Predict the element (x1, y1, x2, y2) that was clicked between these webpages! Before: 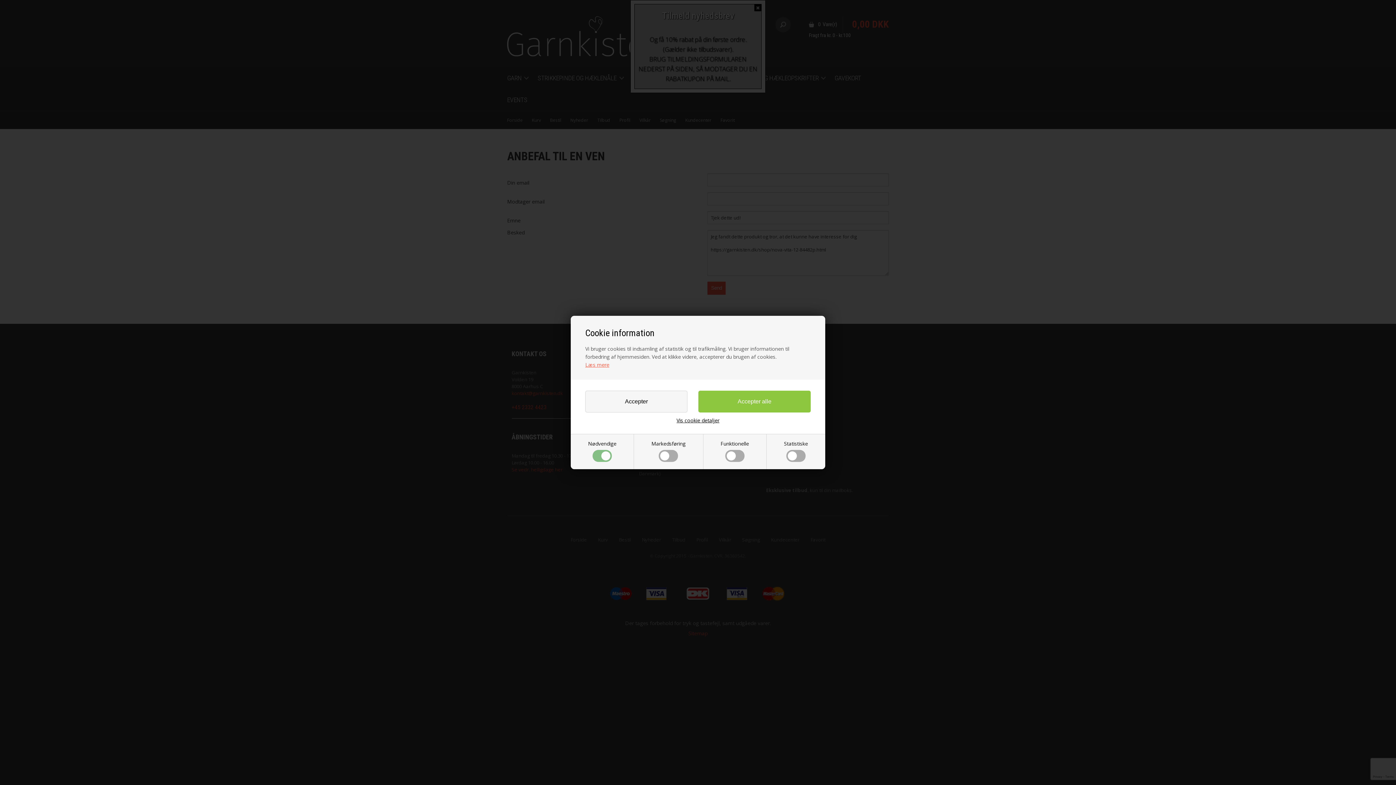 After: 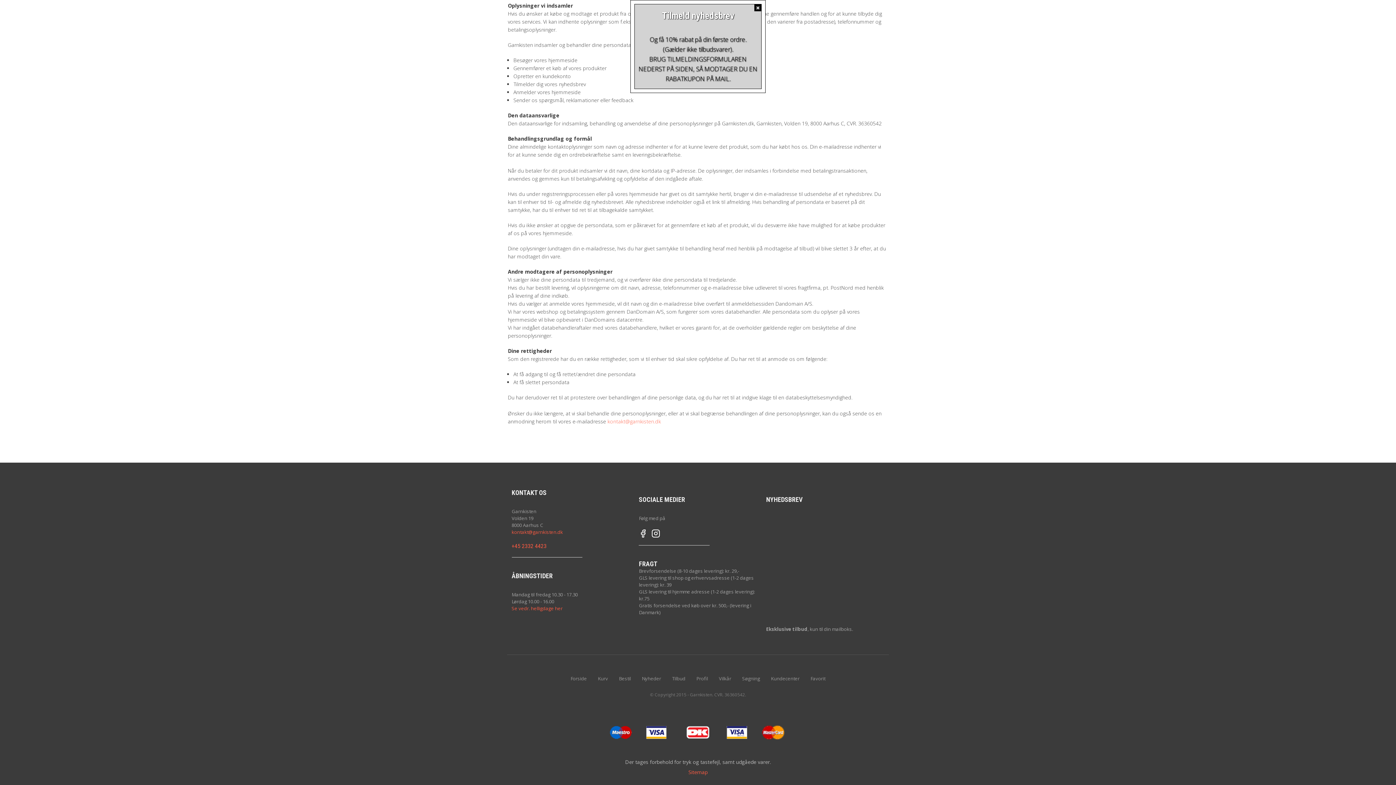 Action: label: Læs mere bbox: (585, 361, 609, 368)